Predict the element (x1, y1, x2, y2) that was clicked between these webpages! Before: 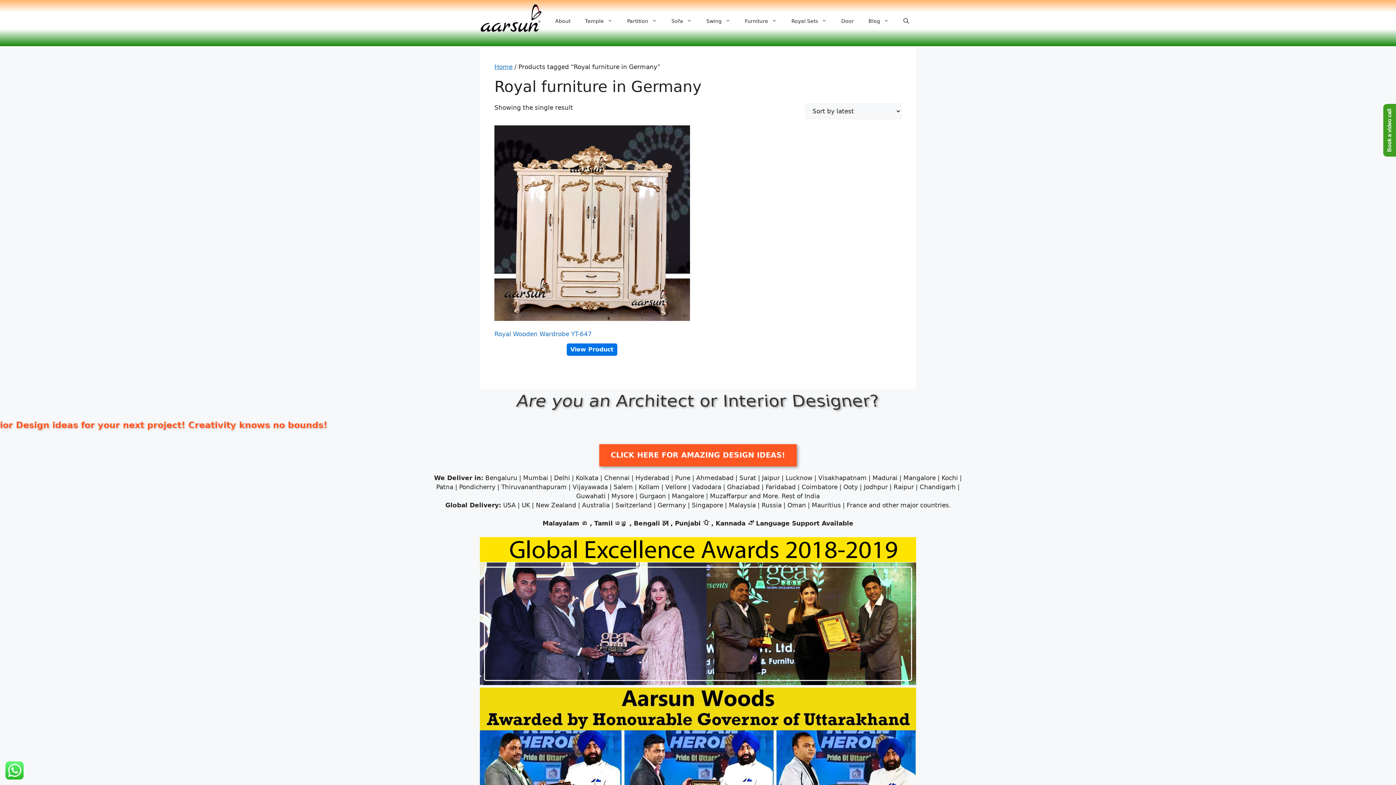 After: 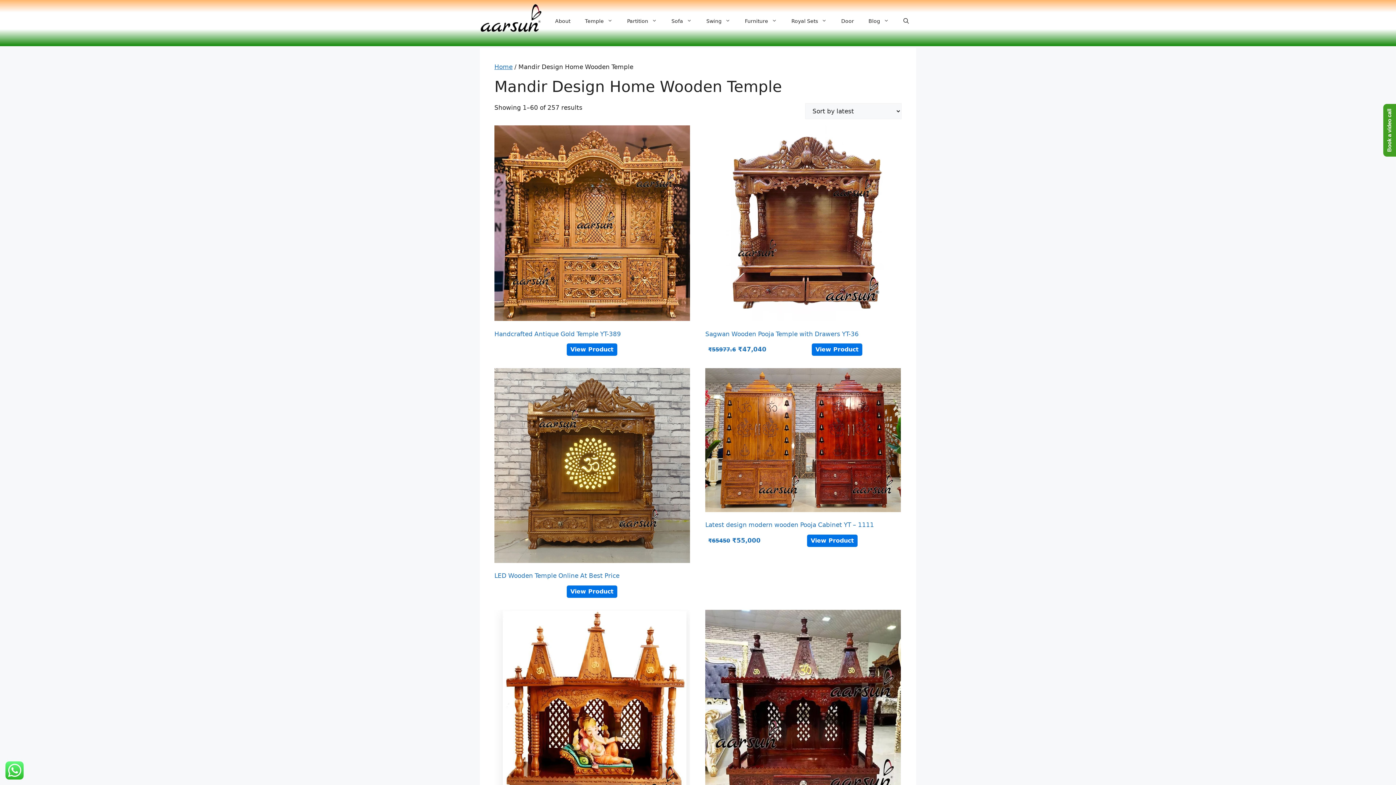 Action: label: Temple bbox: (577, 17, 620, 24)